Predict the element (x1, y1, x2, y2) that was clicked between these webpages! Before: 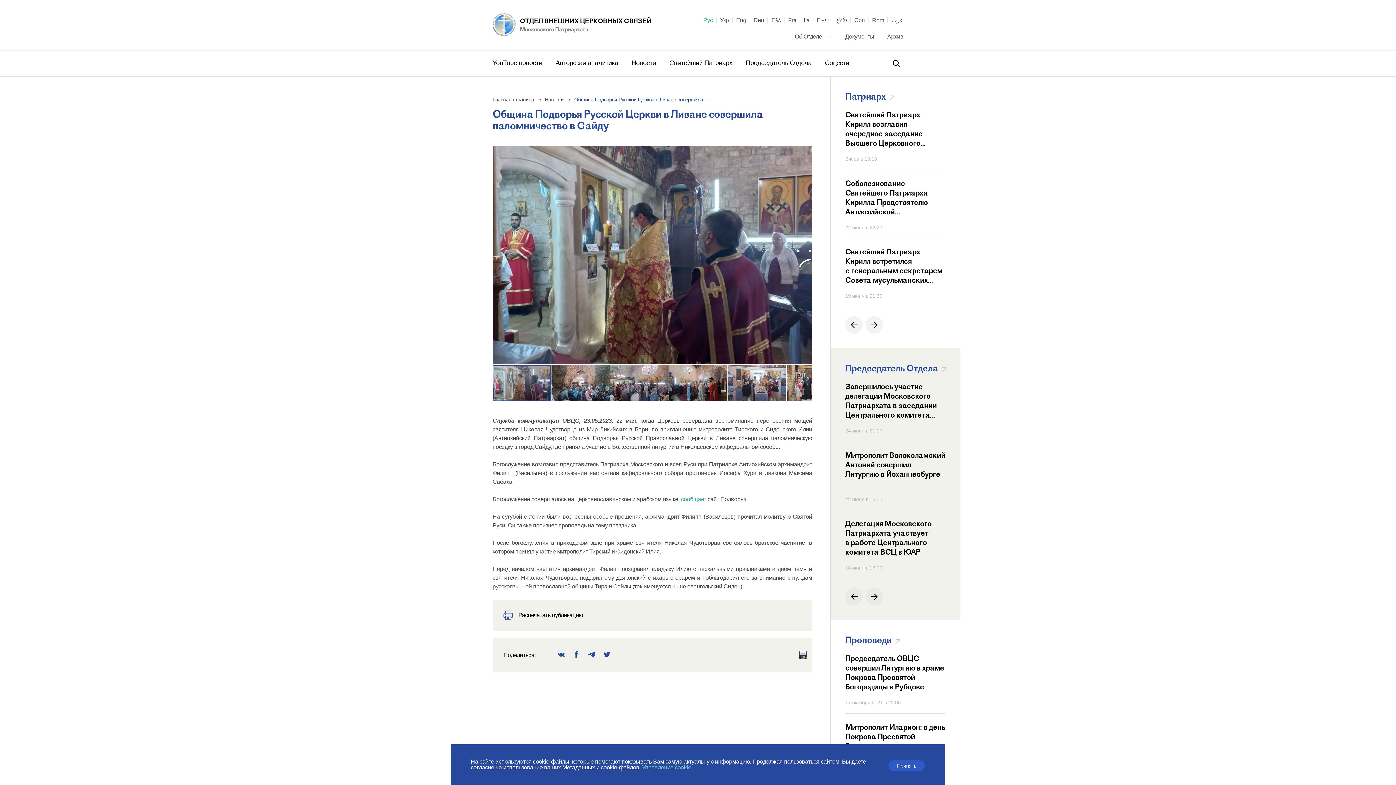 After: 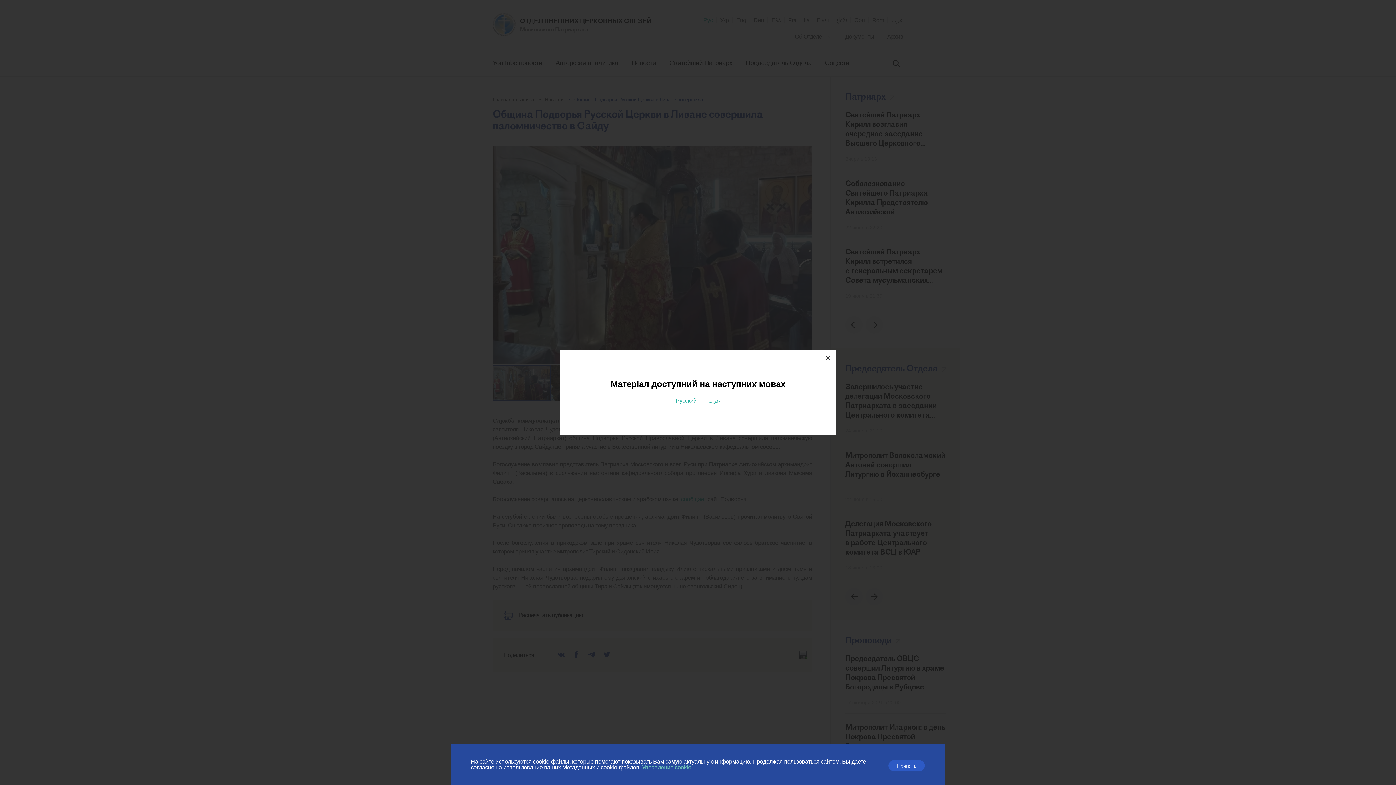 Action: label: Укр bbox: (720, 17, 729, 23)